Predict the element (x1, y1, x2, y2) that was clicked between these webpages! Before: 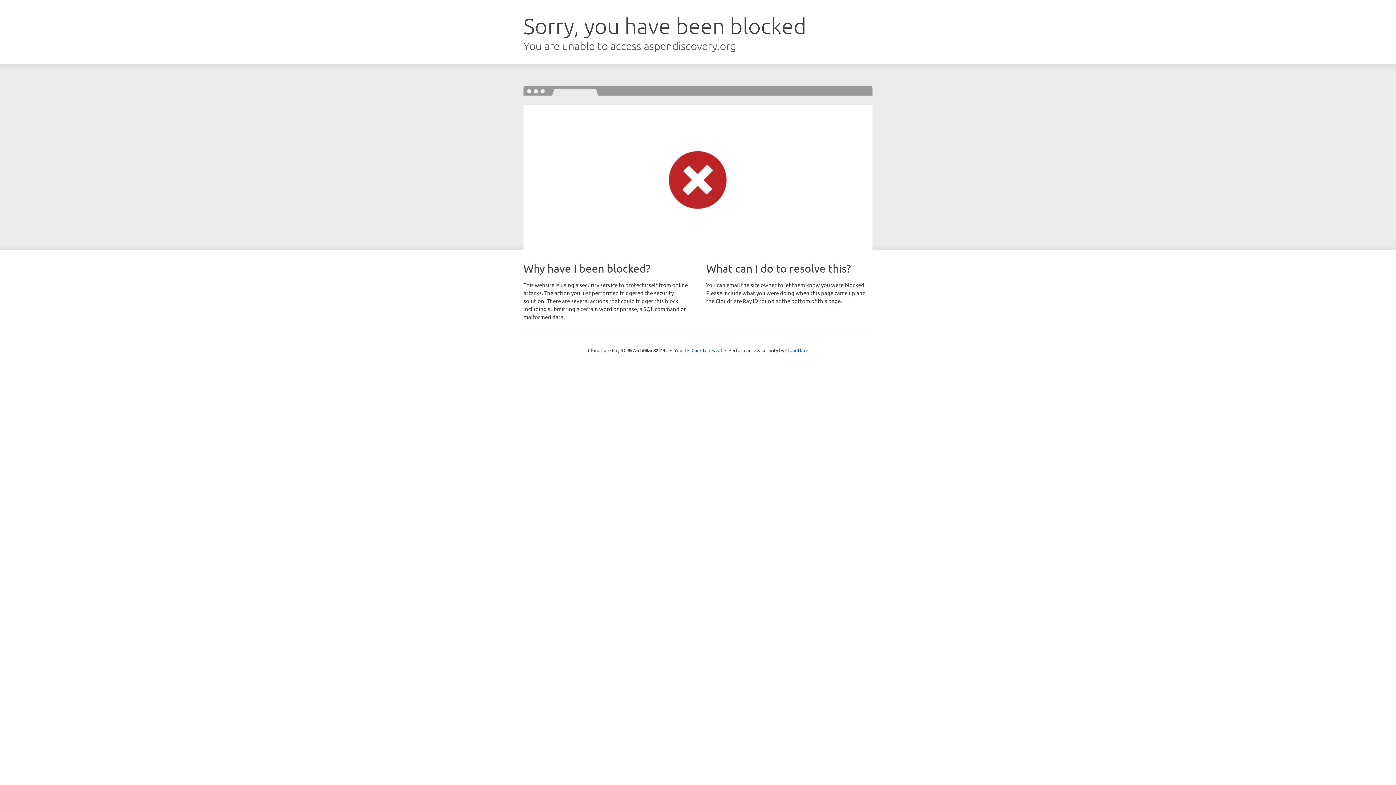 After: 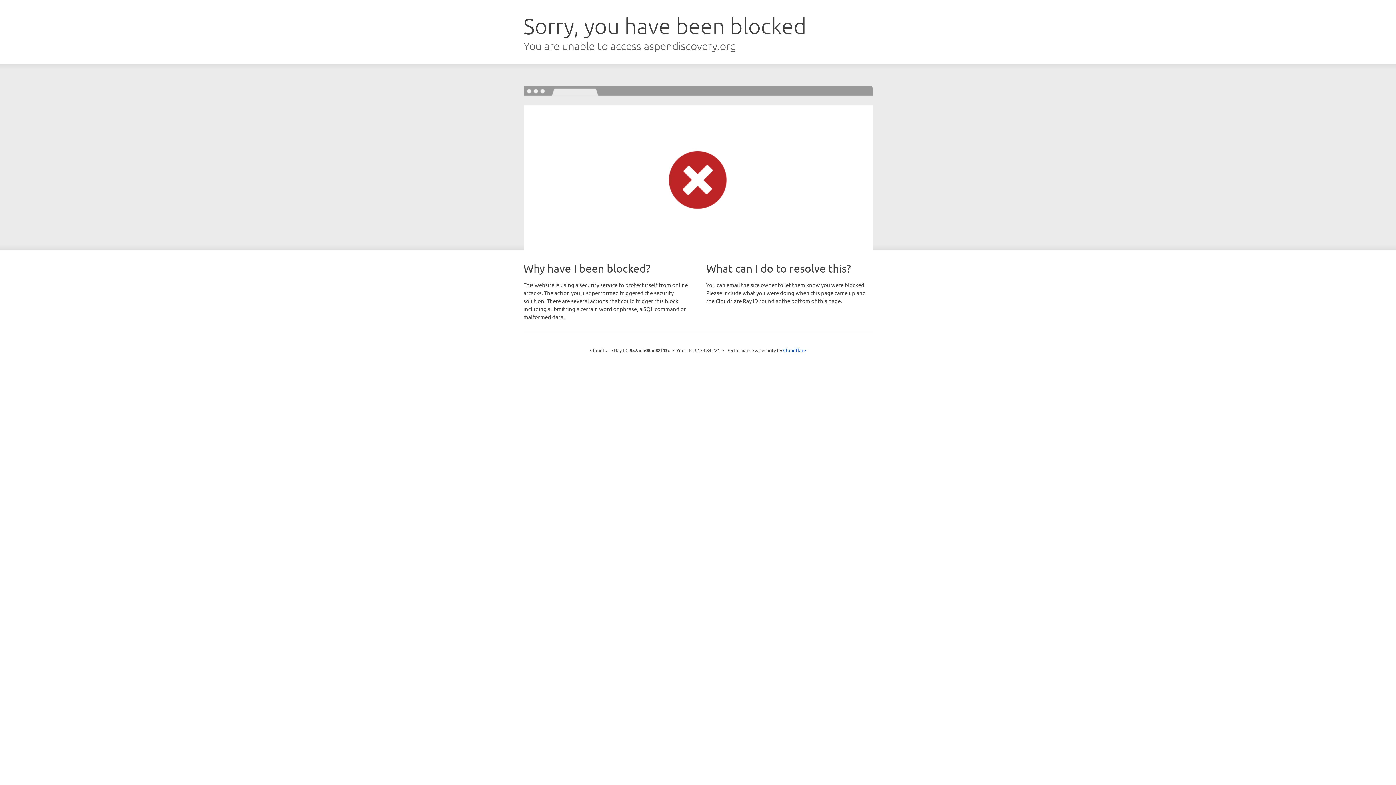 Action: bbox: (691, 346, 722, 353) label: Click to reveal